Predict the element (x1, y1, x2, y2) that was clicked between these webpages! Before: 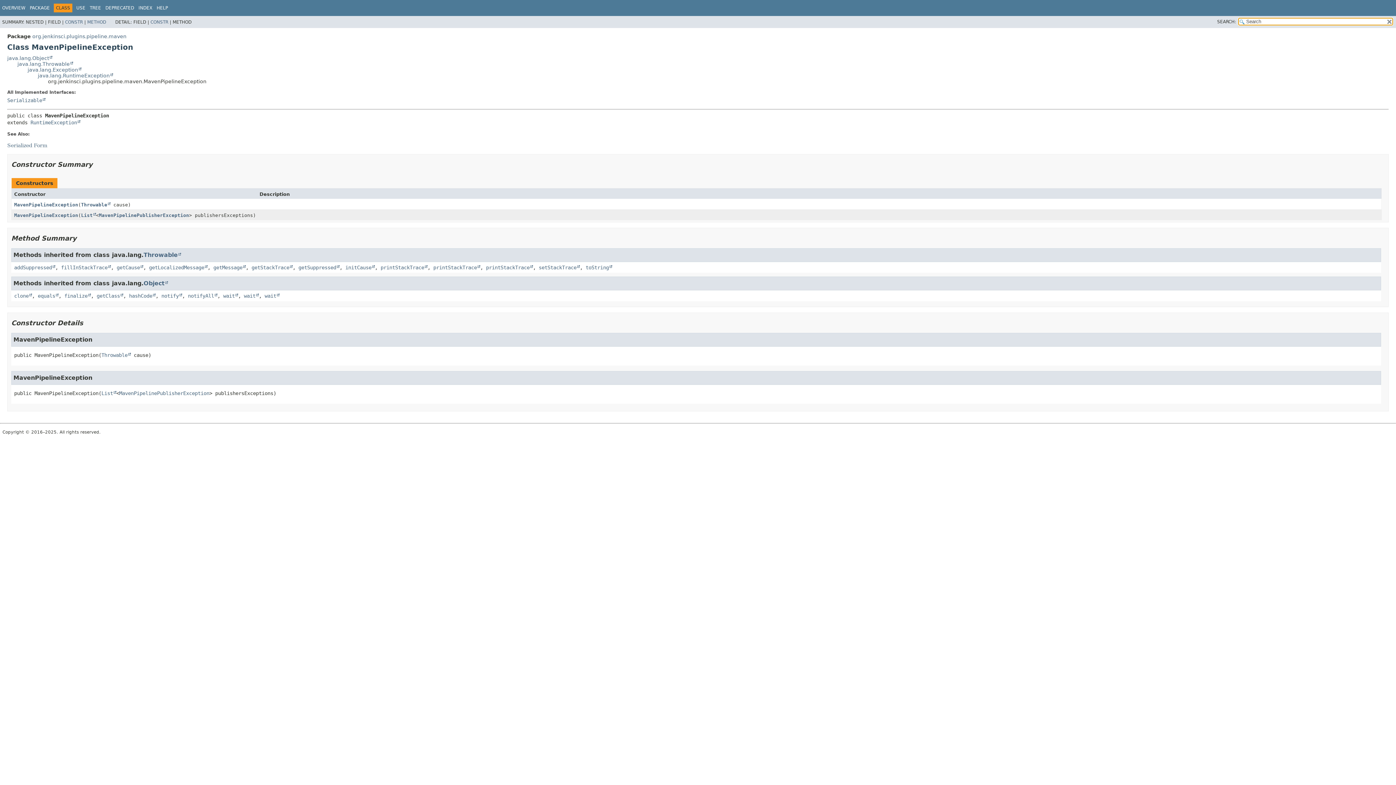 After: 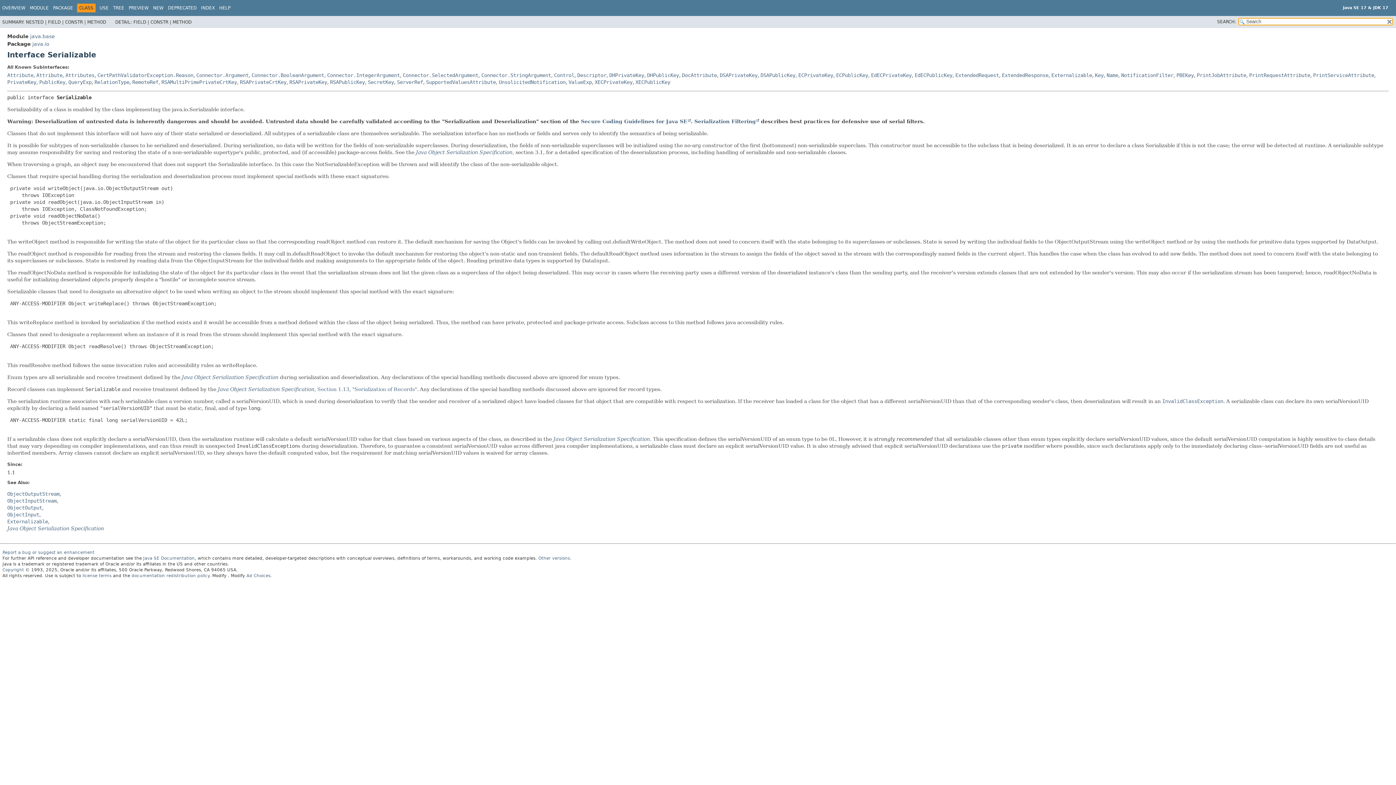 Action: bbox: (7, 97, 45, 103) label: Serializable